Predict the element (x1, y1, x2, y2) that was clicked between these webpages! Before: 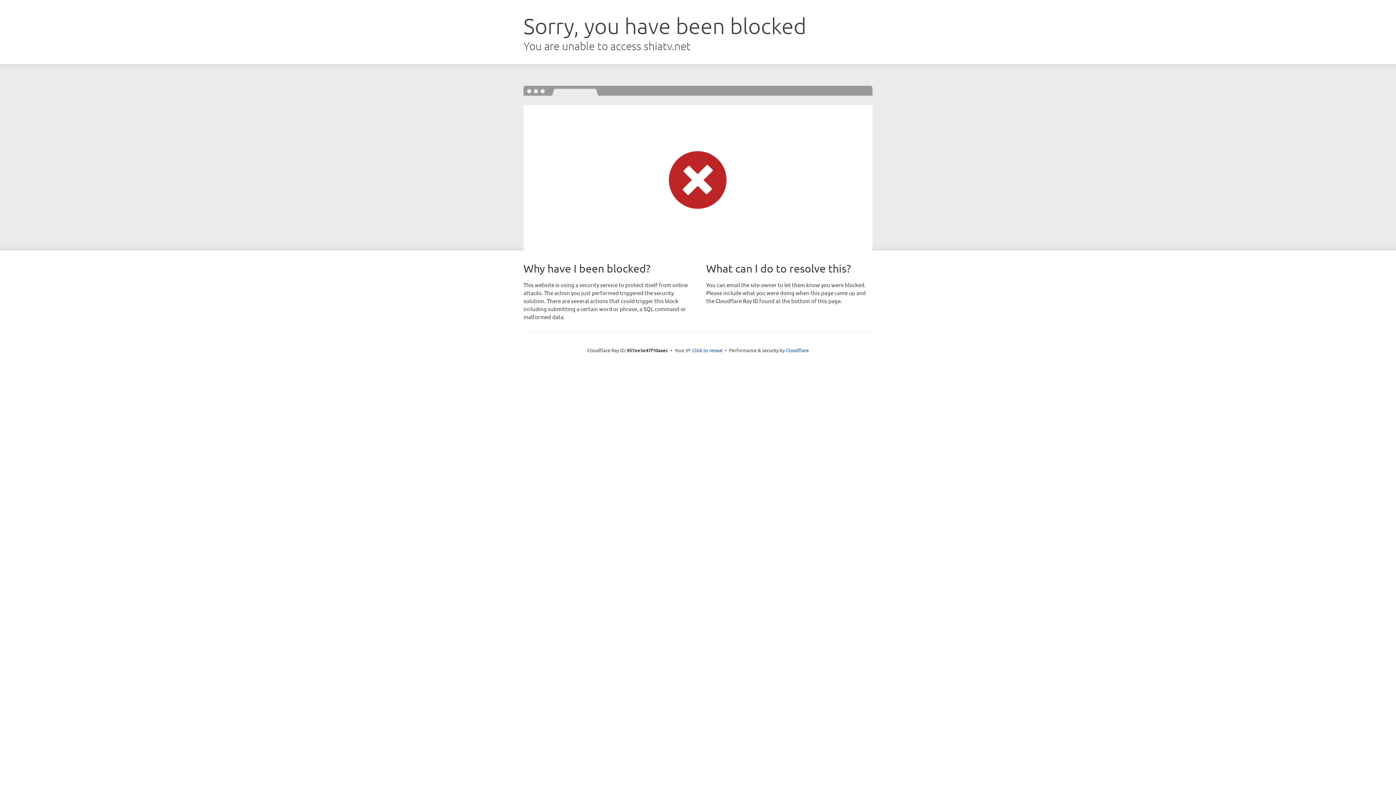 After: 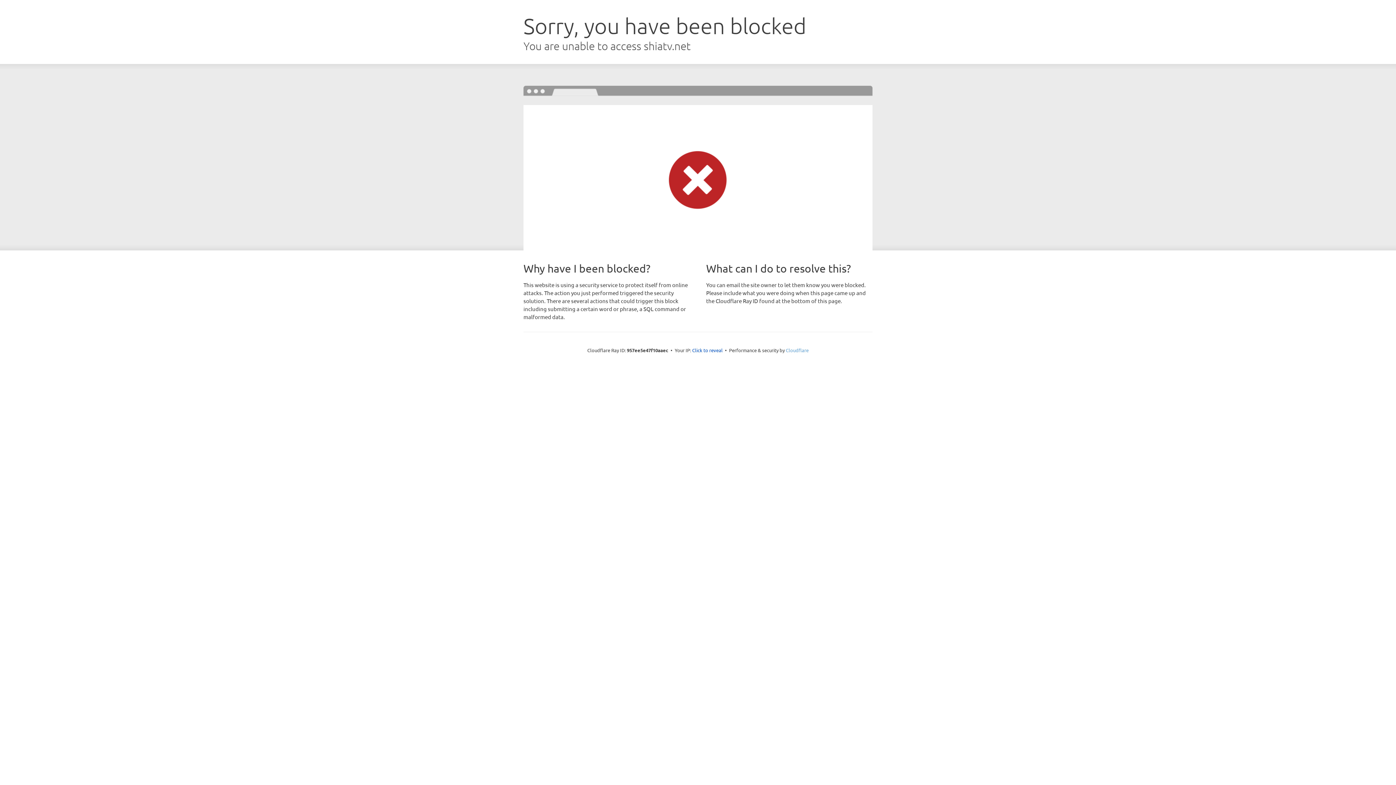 Action: bbox: (786, 347, 808, 353) label: Cloudflare